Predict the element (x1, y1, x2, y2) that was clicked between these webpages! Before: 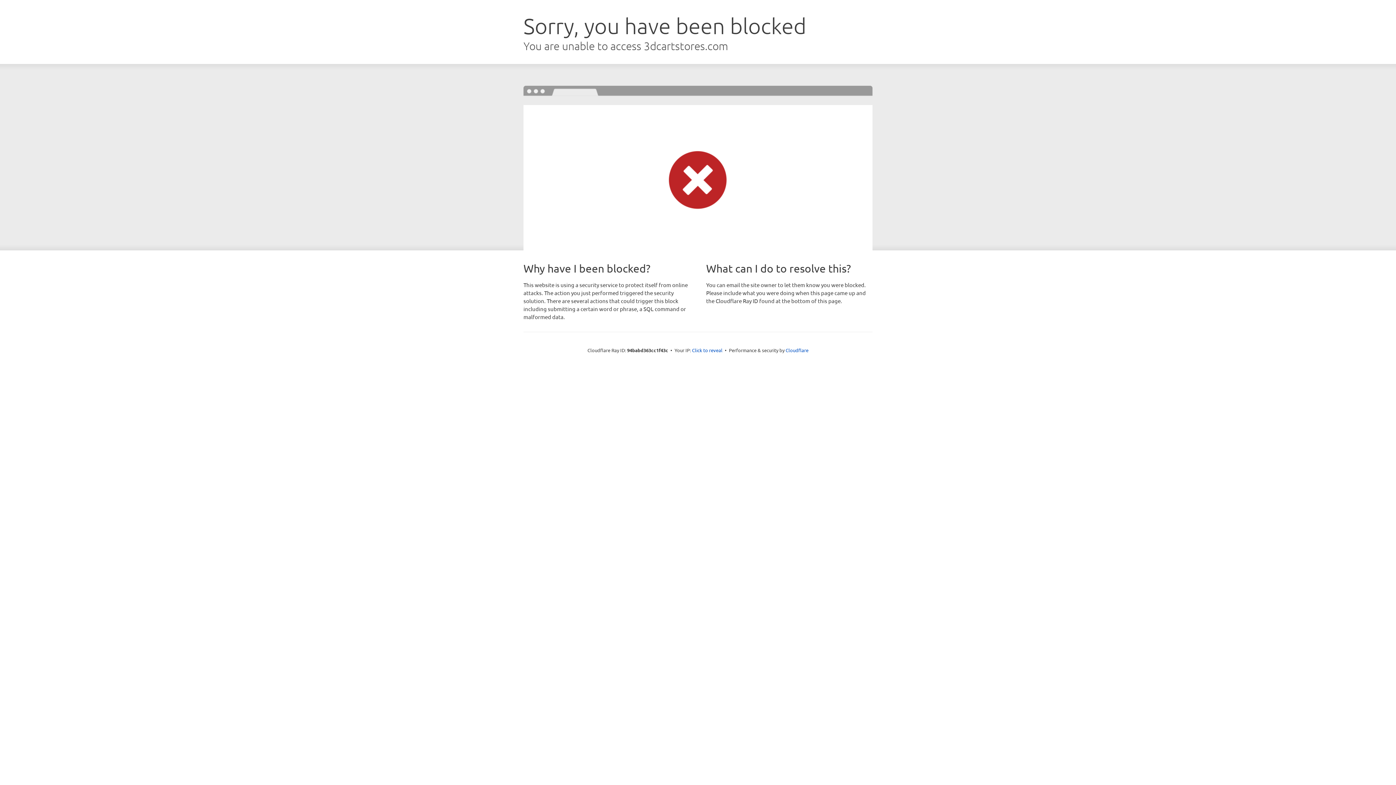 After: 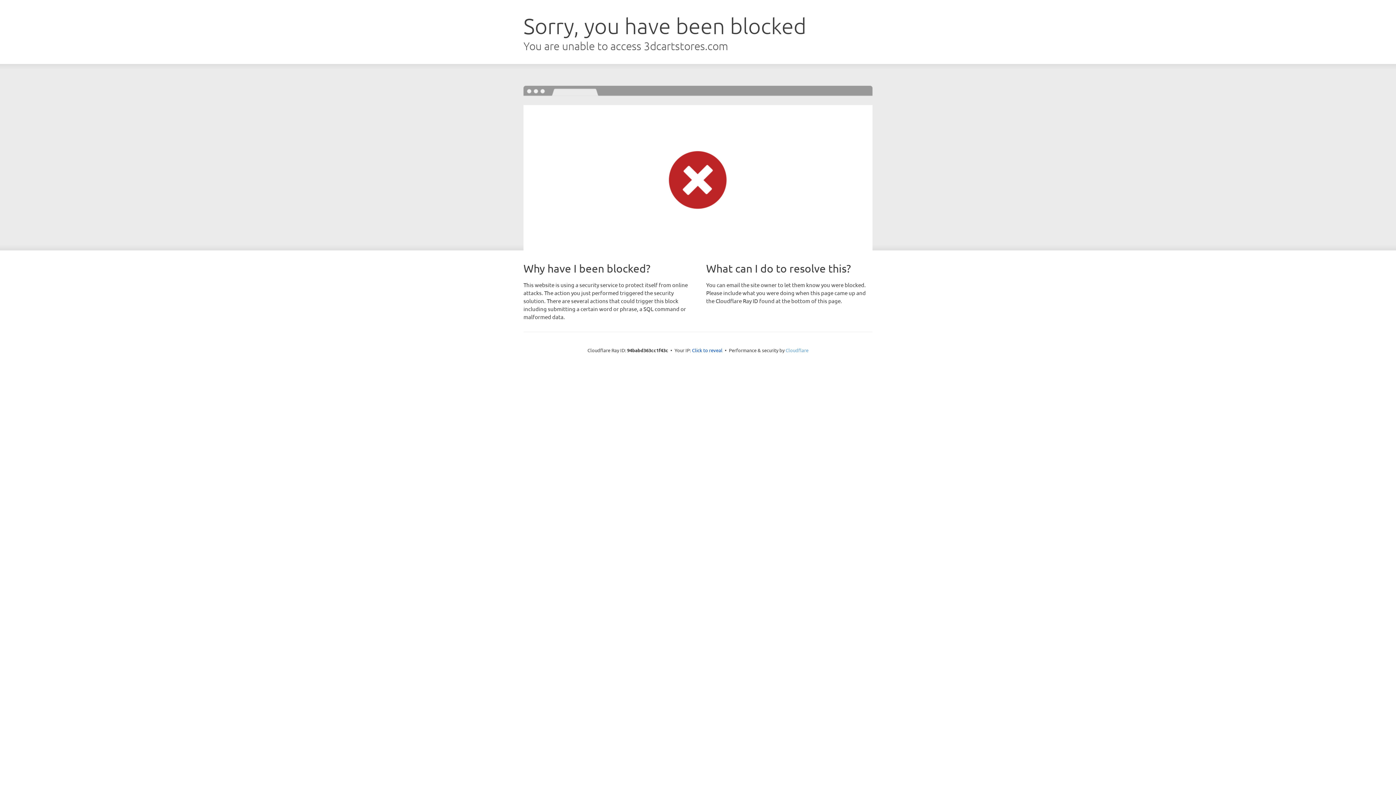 Action: label: Cloudflare bbox: (785, 347, 808, 353)